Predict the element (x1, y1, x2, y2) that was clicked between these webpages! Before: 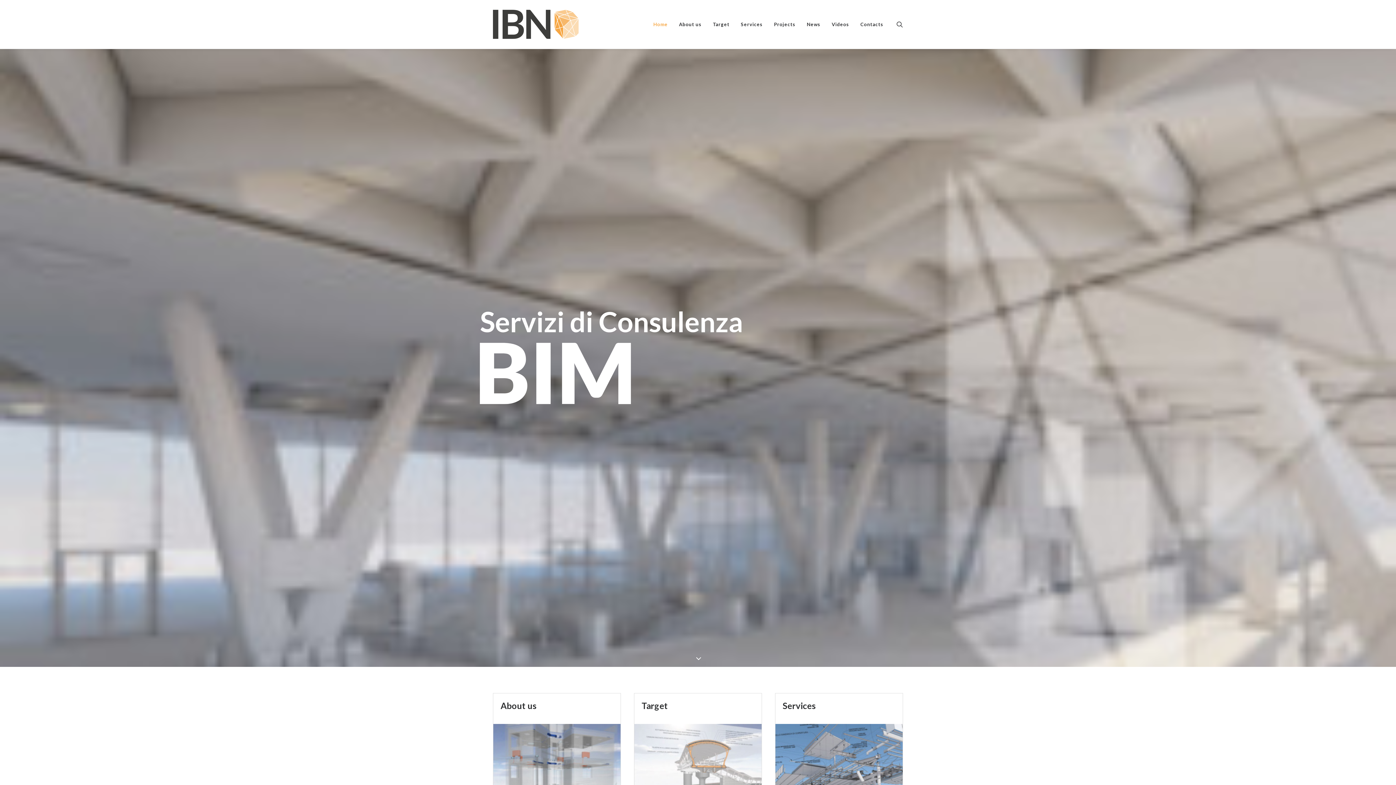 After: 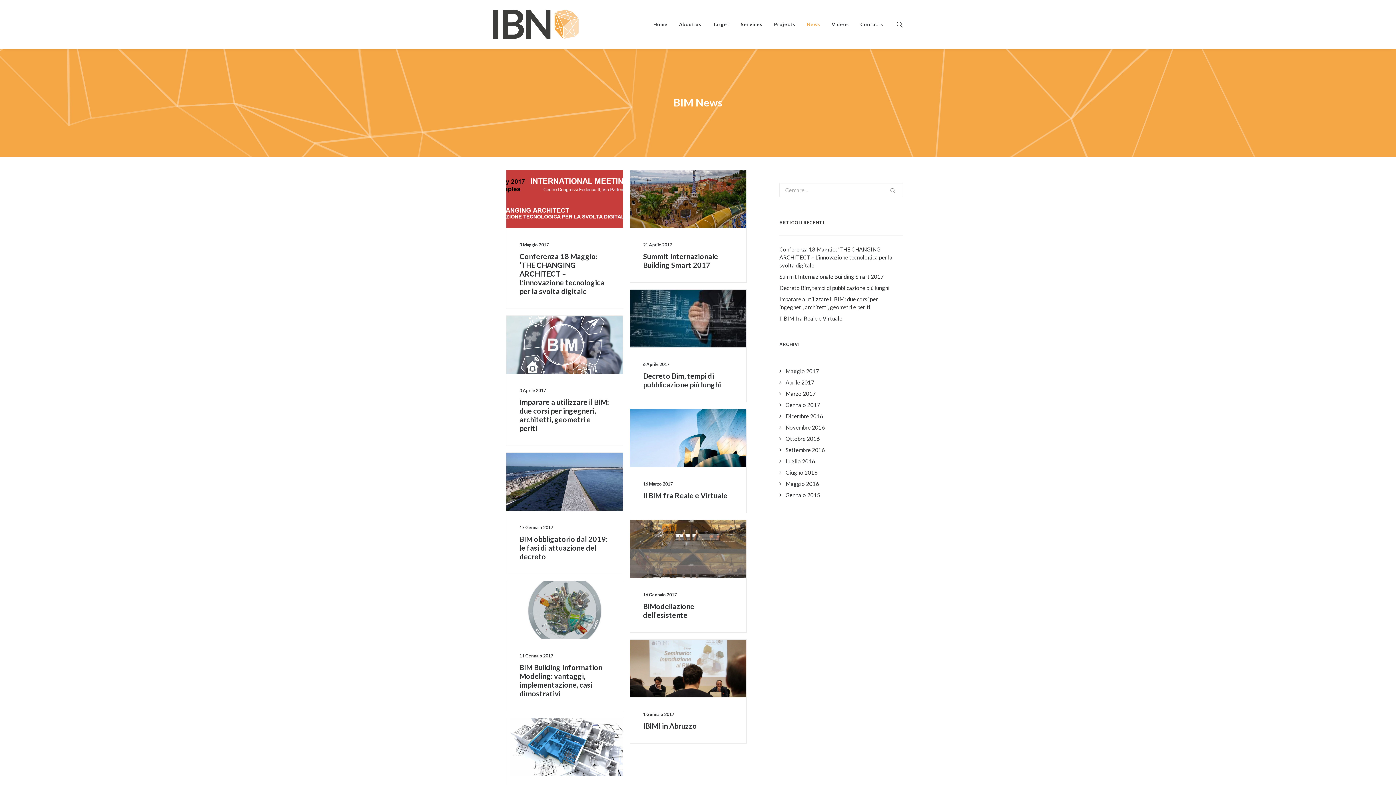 Action: bbox: (801, 0, 825, 48) label: News